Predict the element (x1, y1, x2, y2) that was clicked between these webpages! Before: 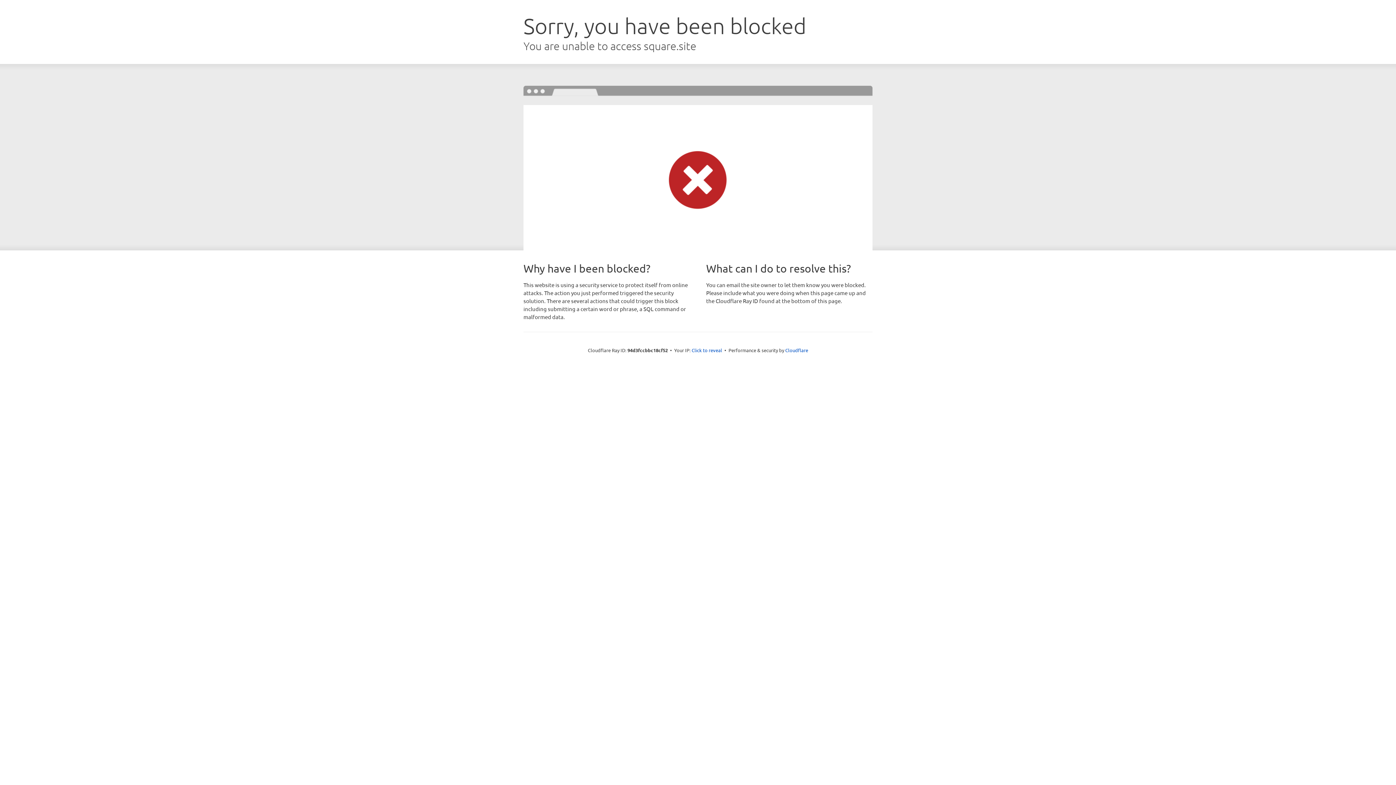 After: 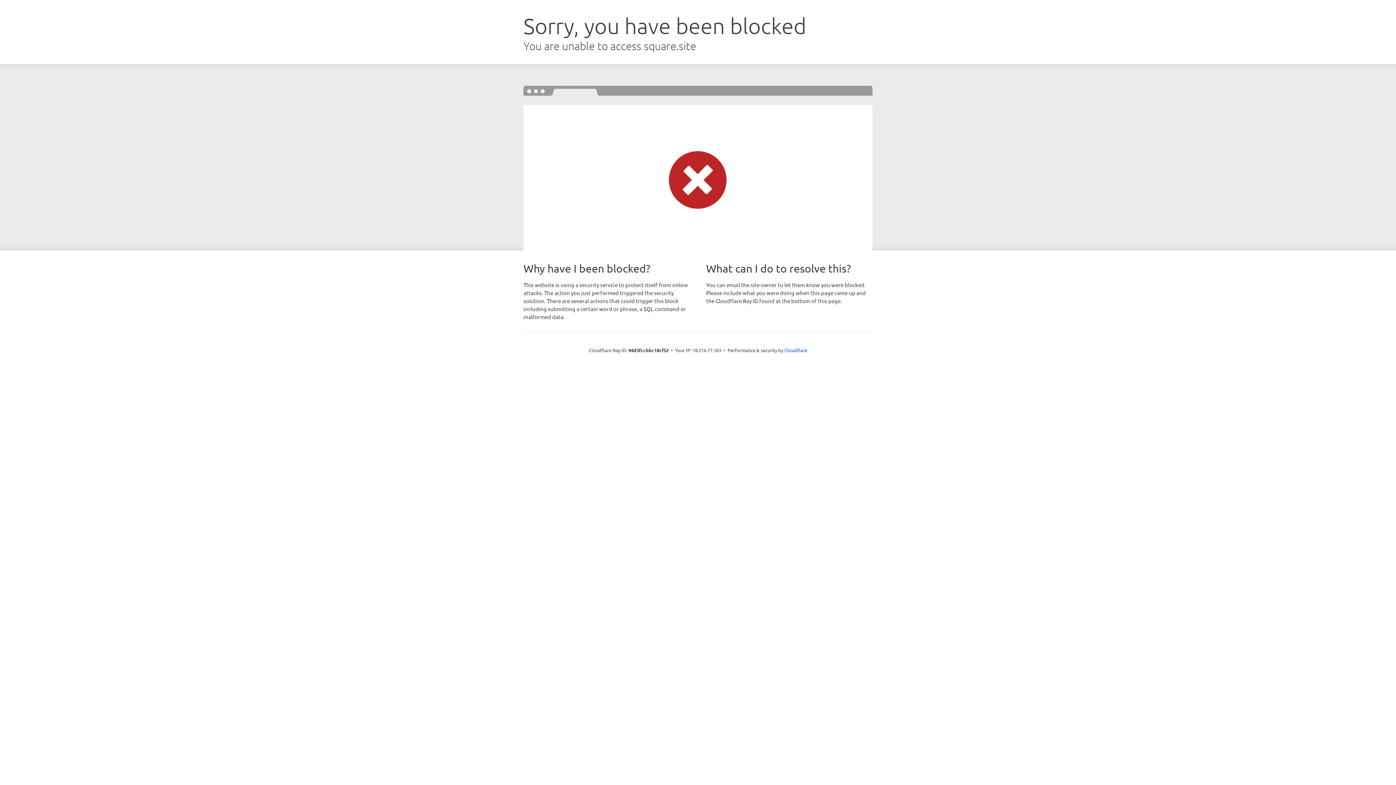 Action: label: Click to reveal bbox: (691, 346, 722, 353)